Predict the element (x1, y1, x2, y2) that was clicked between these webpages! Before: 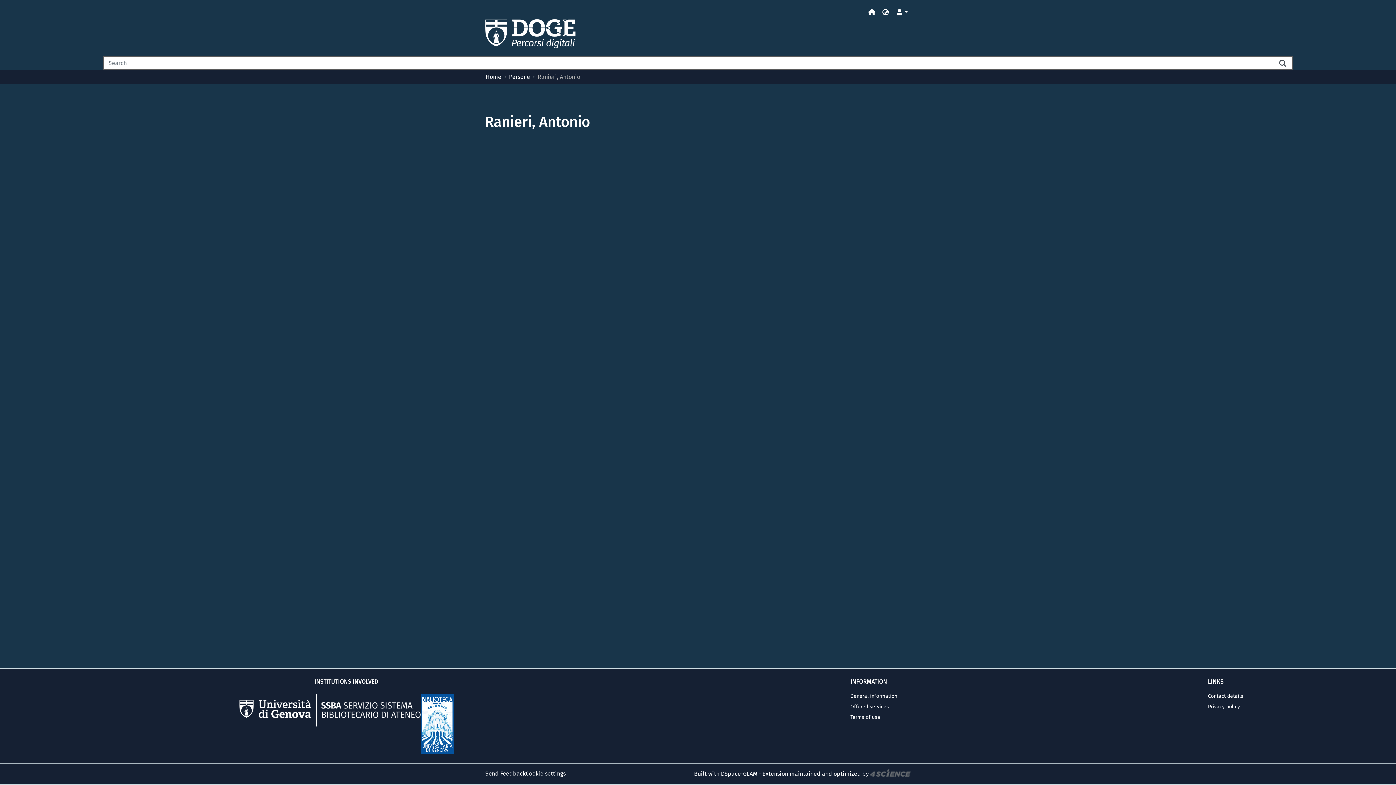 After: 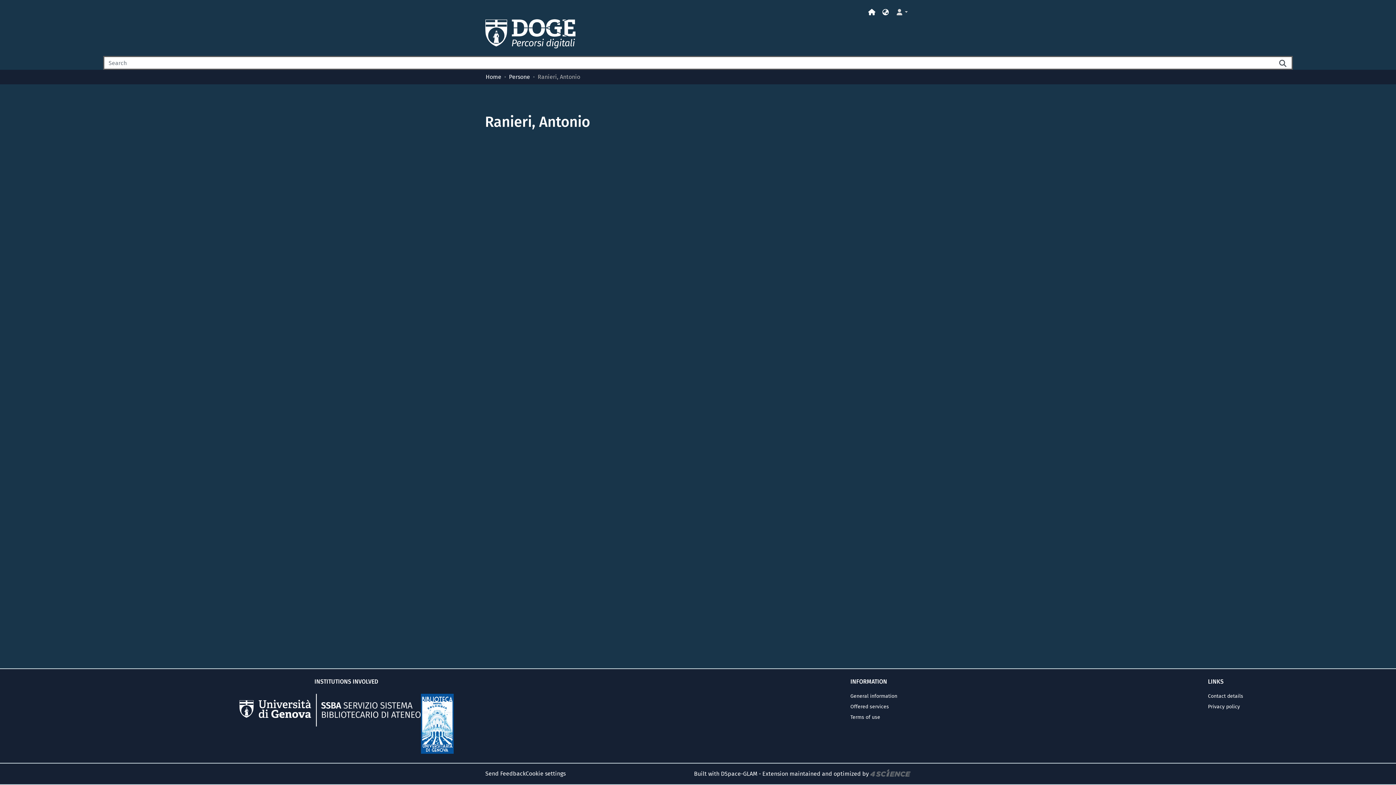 Action: label: Log In bbox: (892, 5, 910, 19)